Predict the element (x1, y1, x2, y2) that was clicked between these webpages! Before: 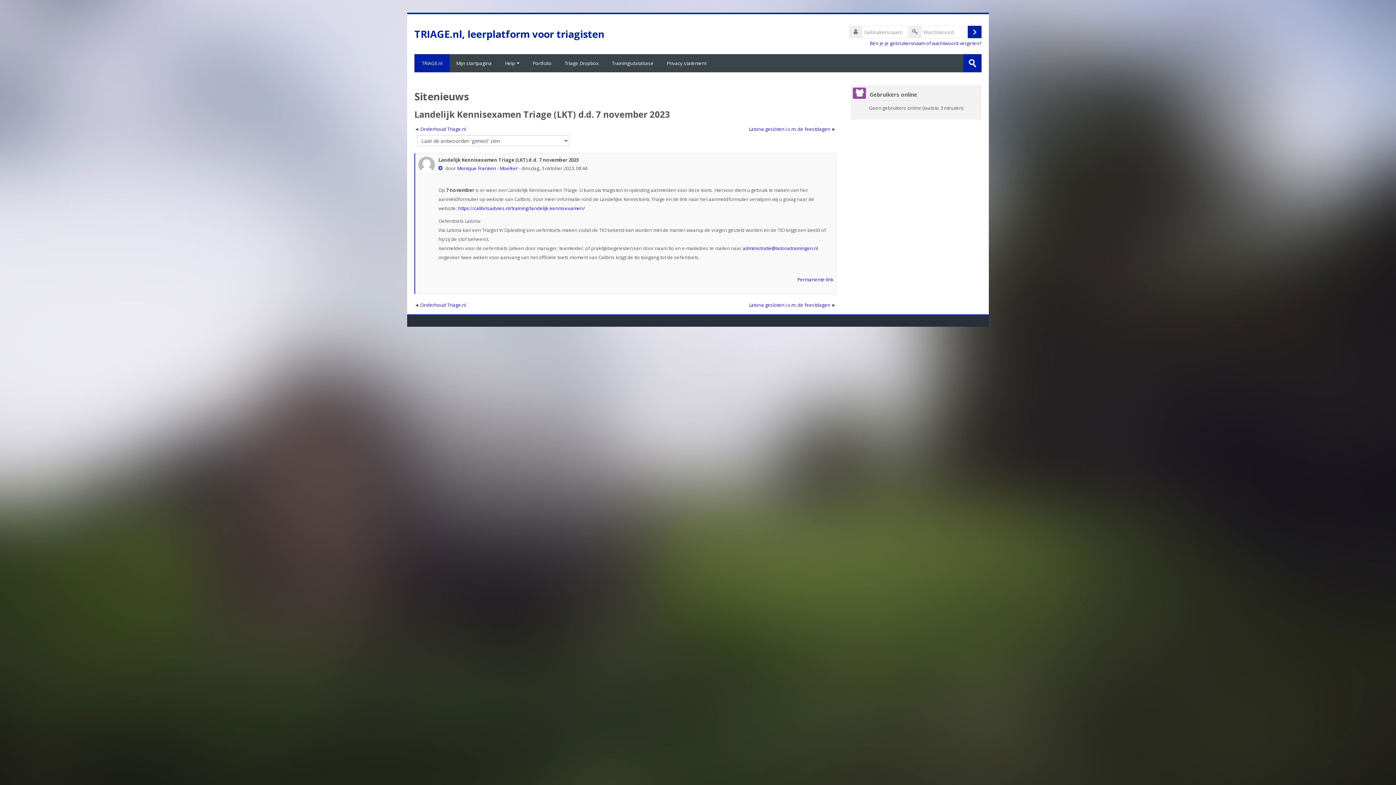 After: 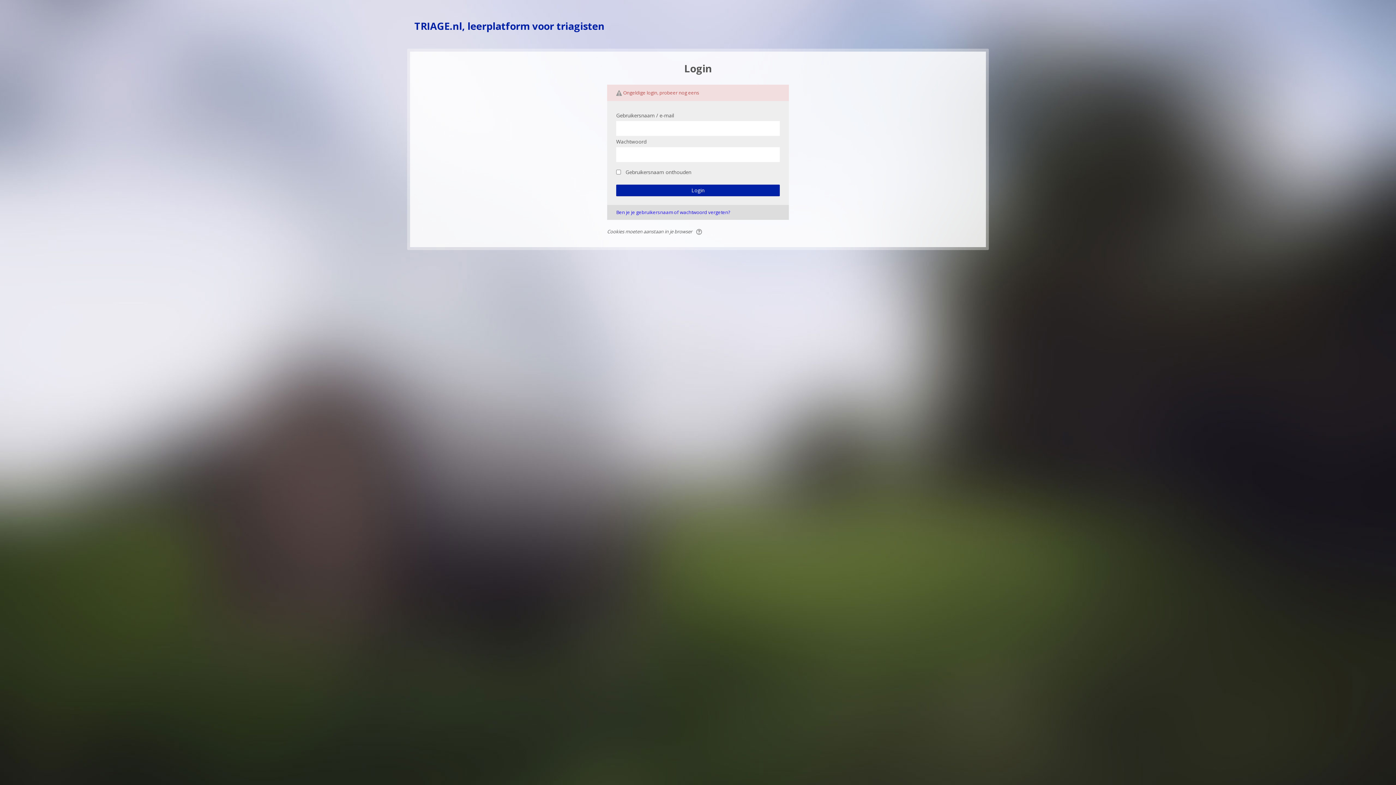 Action: bbox: (968, 25, 981, 38) label: Login